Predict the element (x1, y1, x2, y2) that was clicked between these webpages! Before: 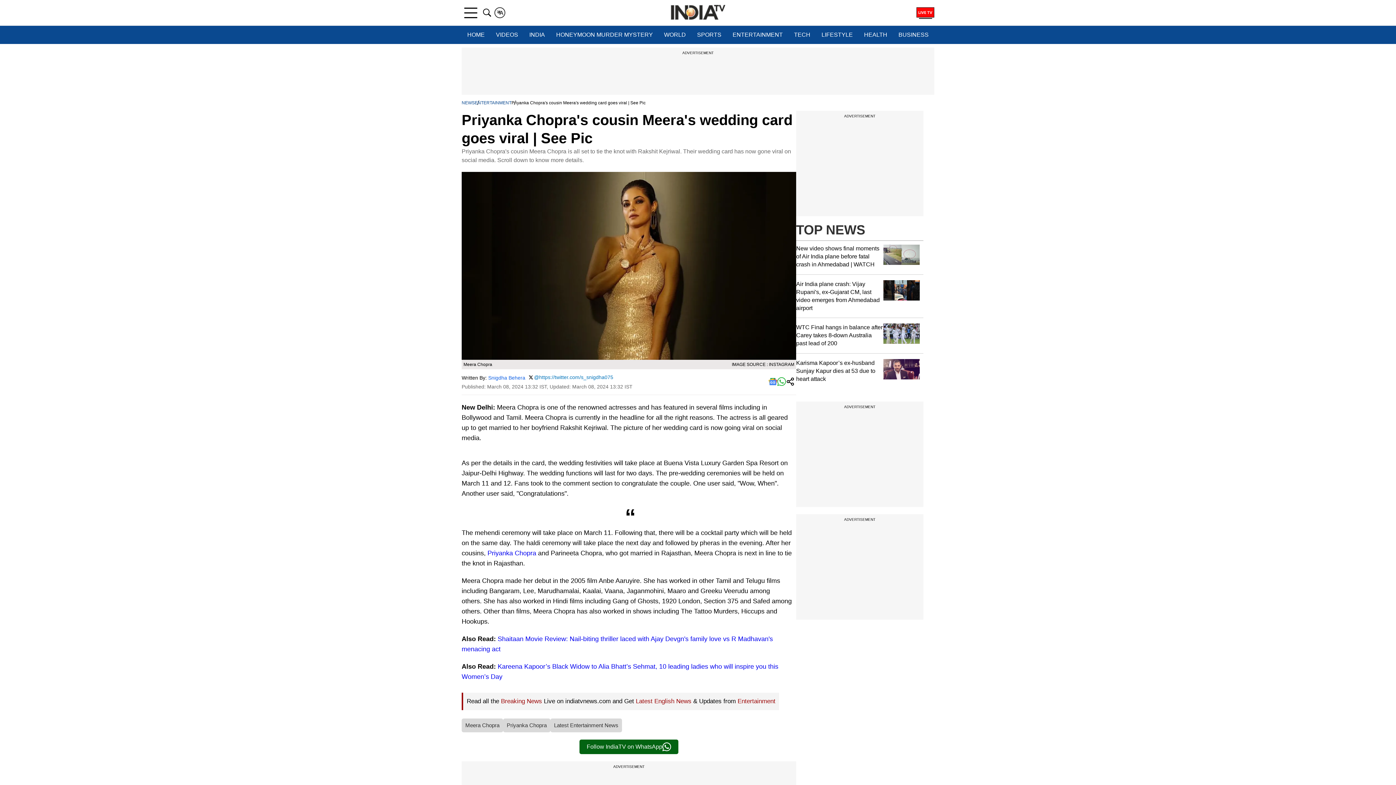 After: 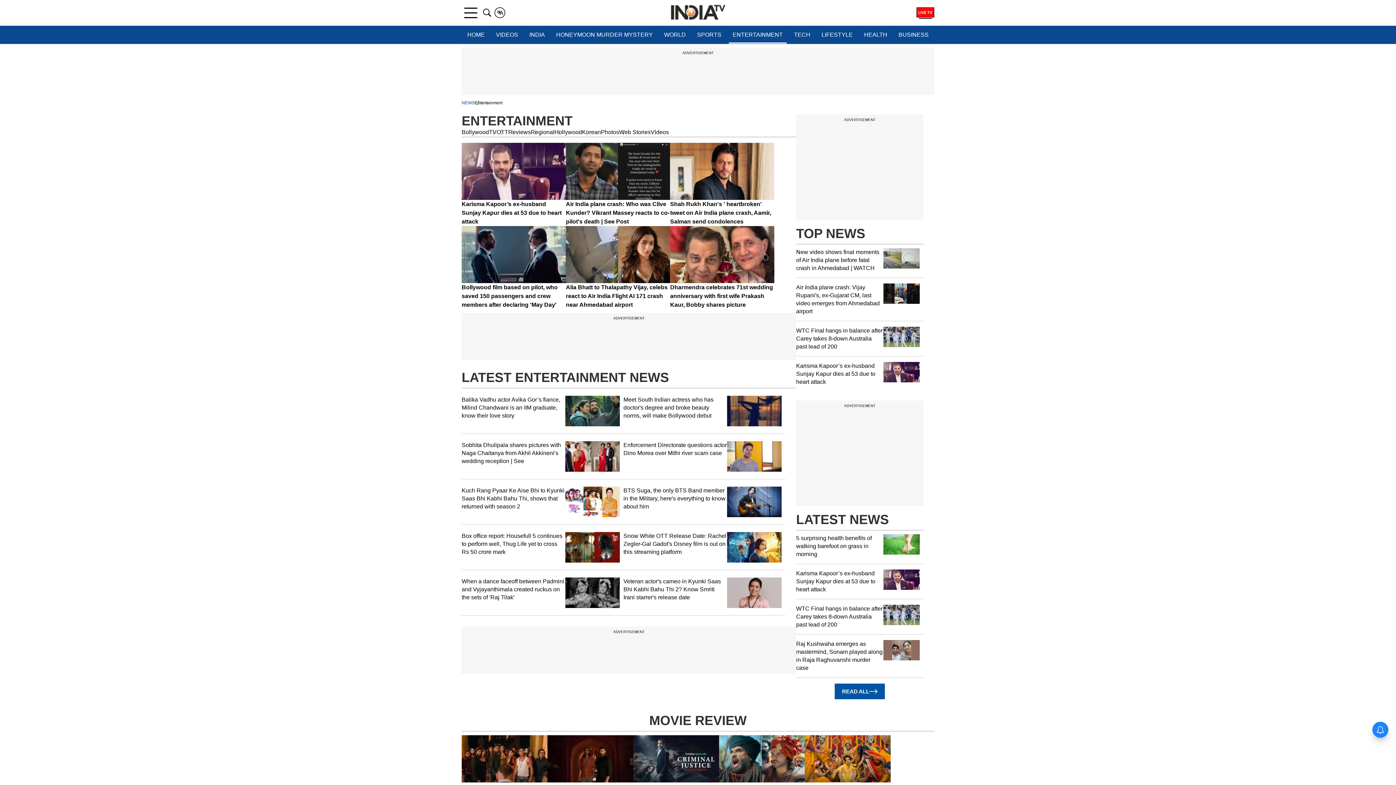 Action: bbox: (729, 25, 786, 44) label: ENTERTAINMENT